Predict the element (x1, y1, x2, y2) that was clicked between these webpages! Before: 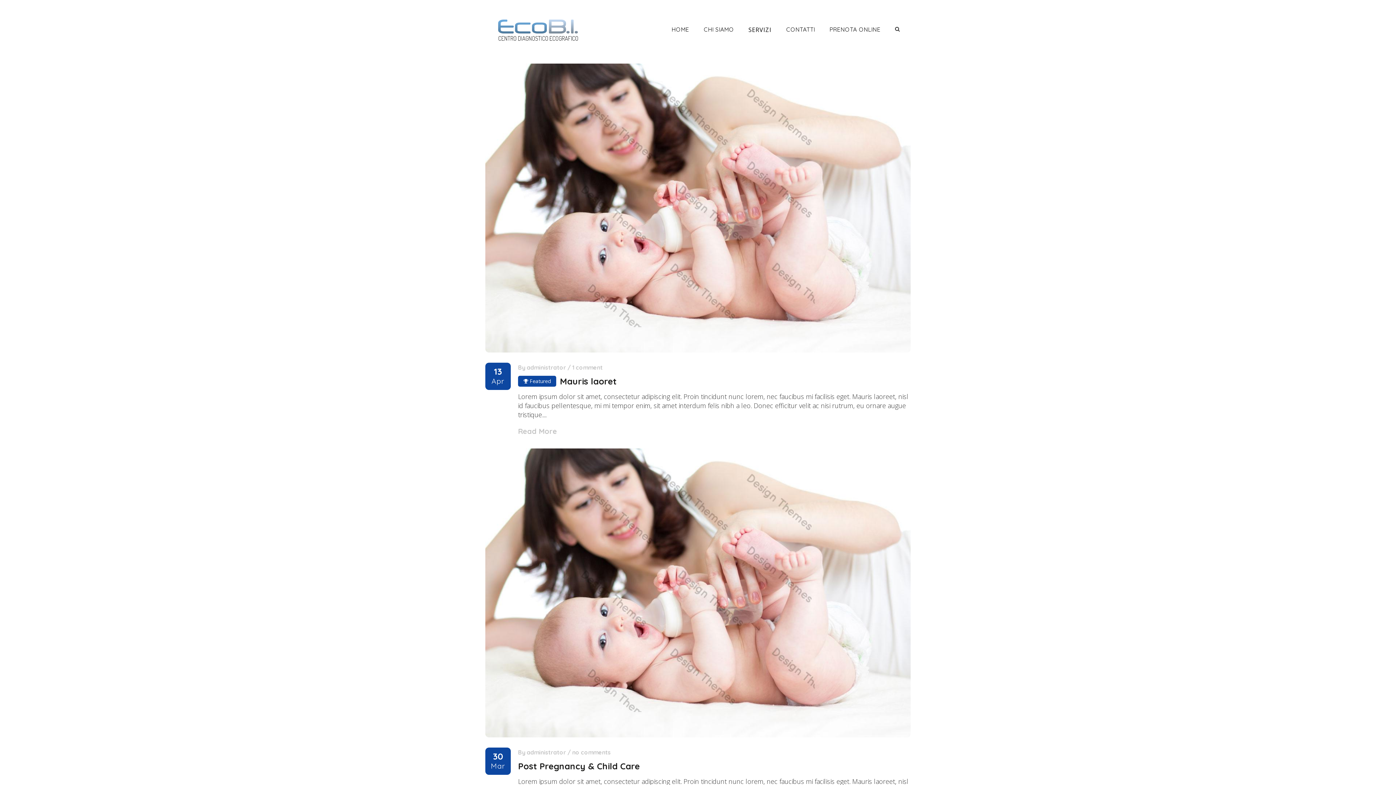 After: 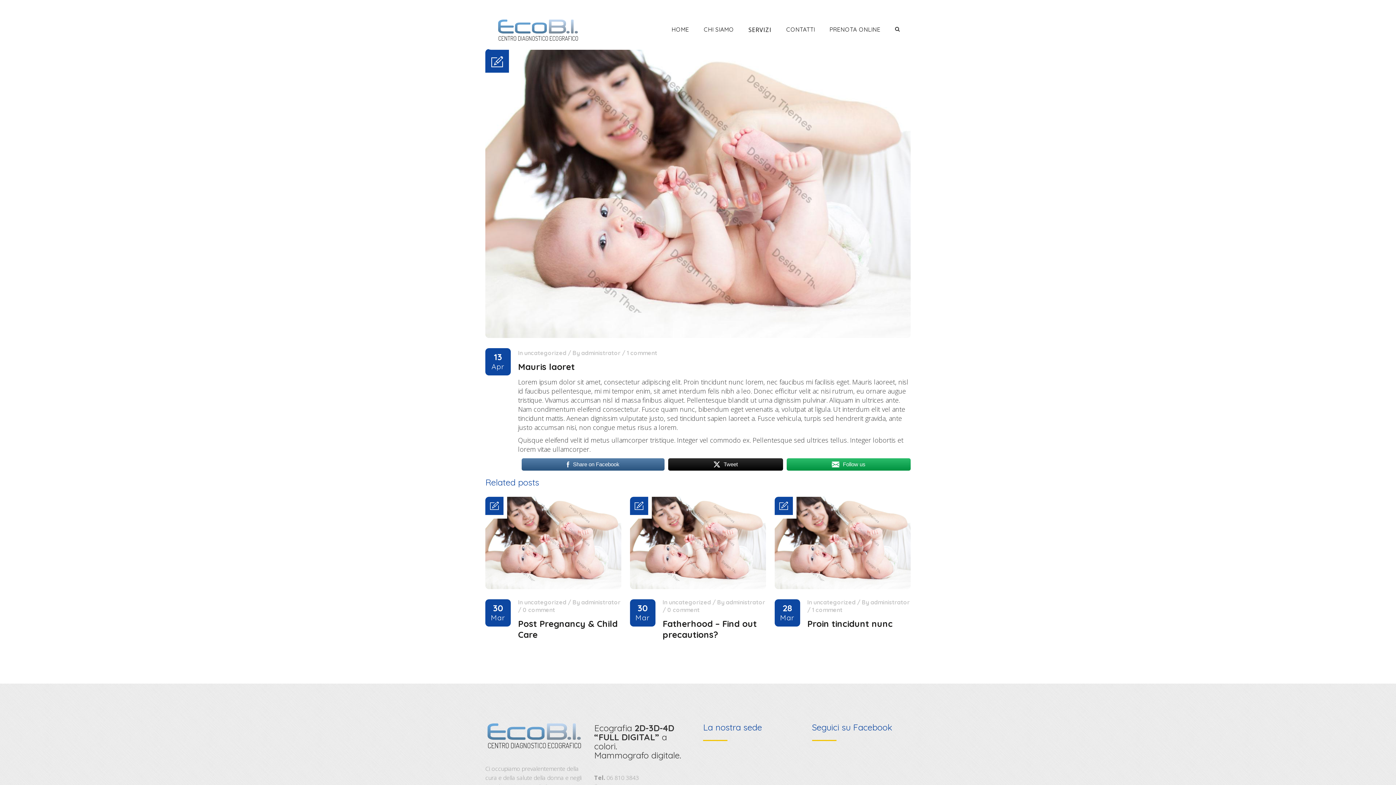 Action: label: Mauris laoret bbox: (560, 376, 616, 386)